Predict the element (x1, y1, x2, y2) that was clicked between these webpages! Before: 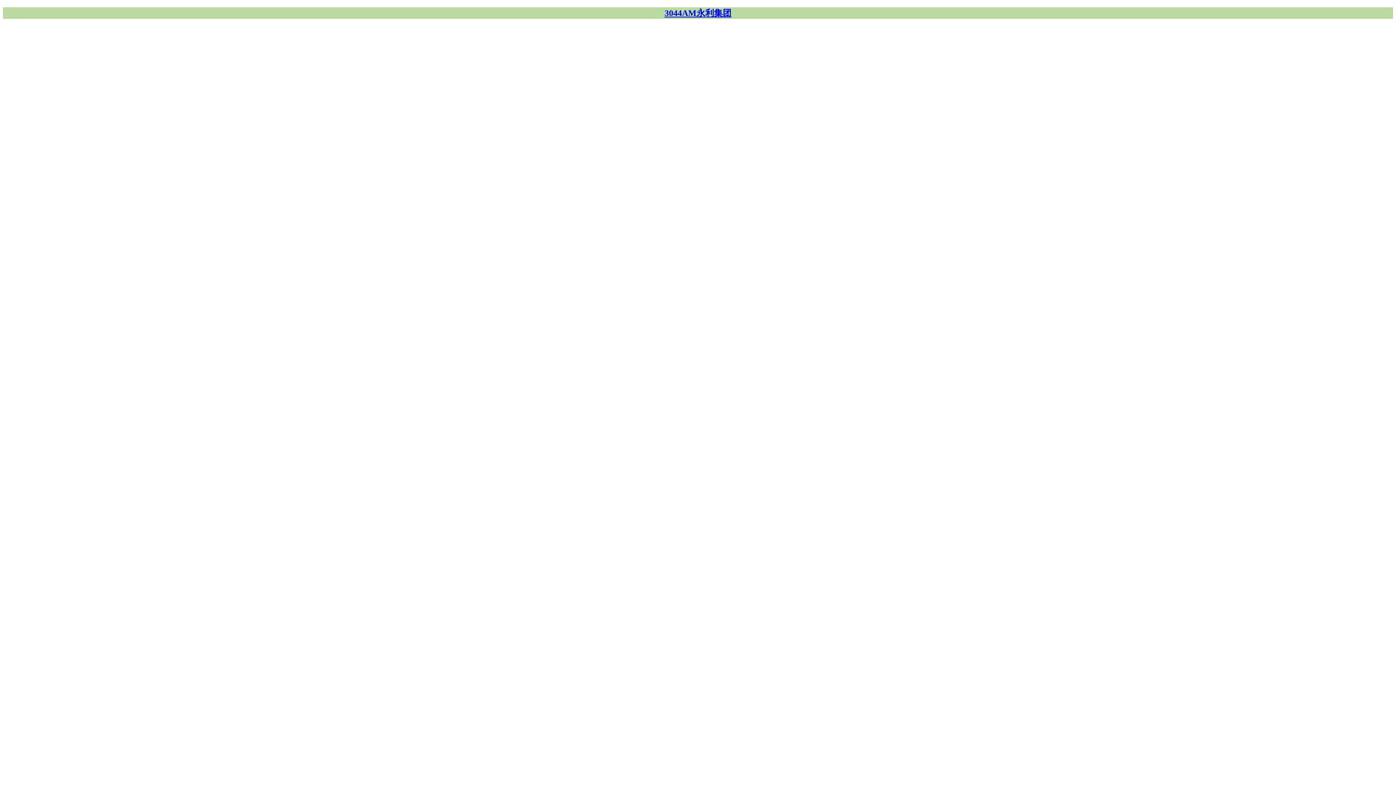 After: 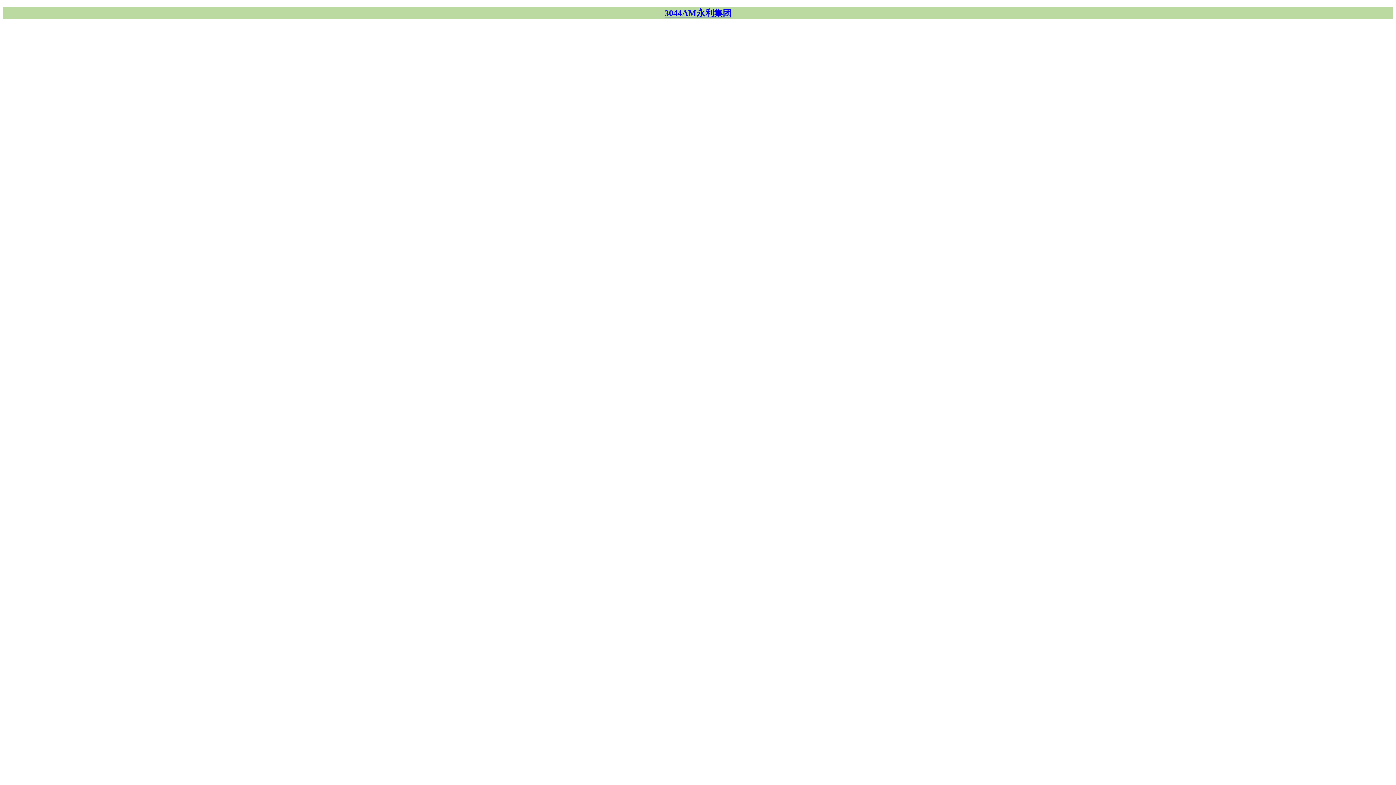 Action: bbox: (2, 7, 1393, 18) label: 3044AM永利集团